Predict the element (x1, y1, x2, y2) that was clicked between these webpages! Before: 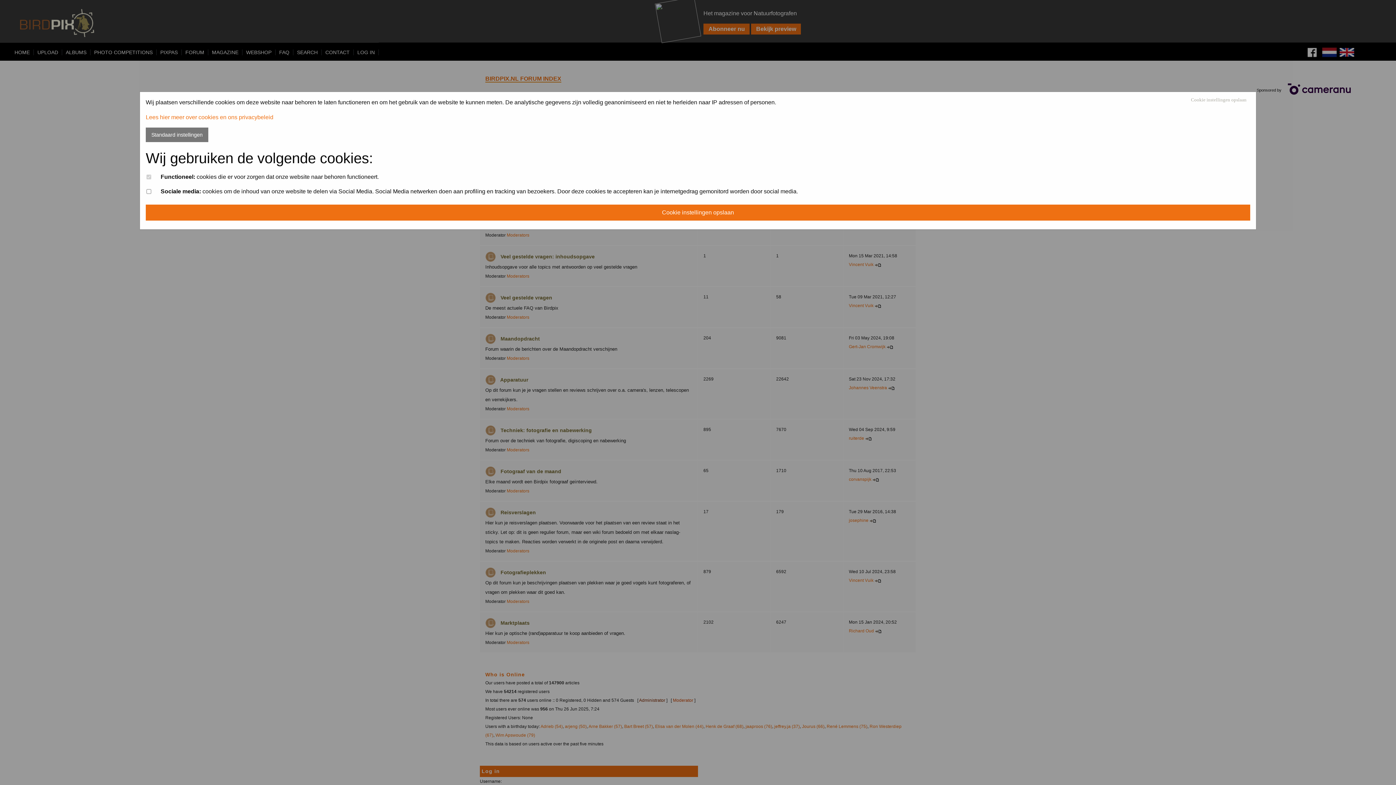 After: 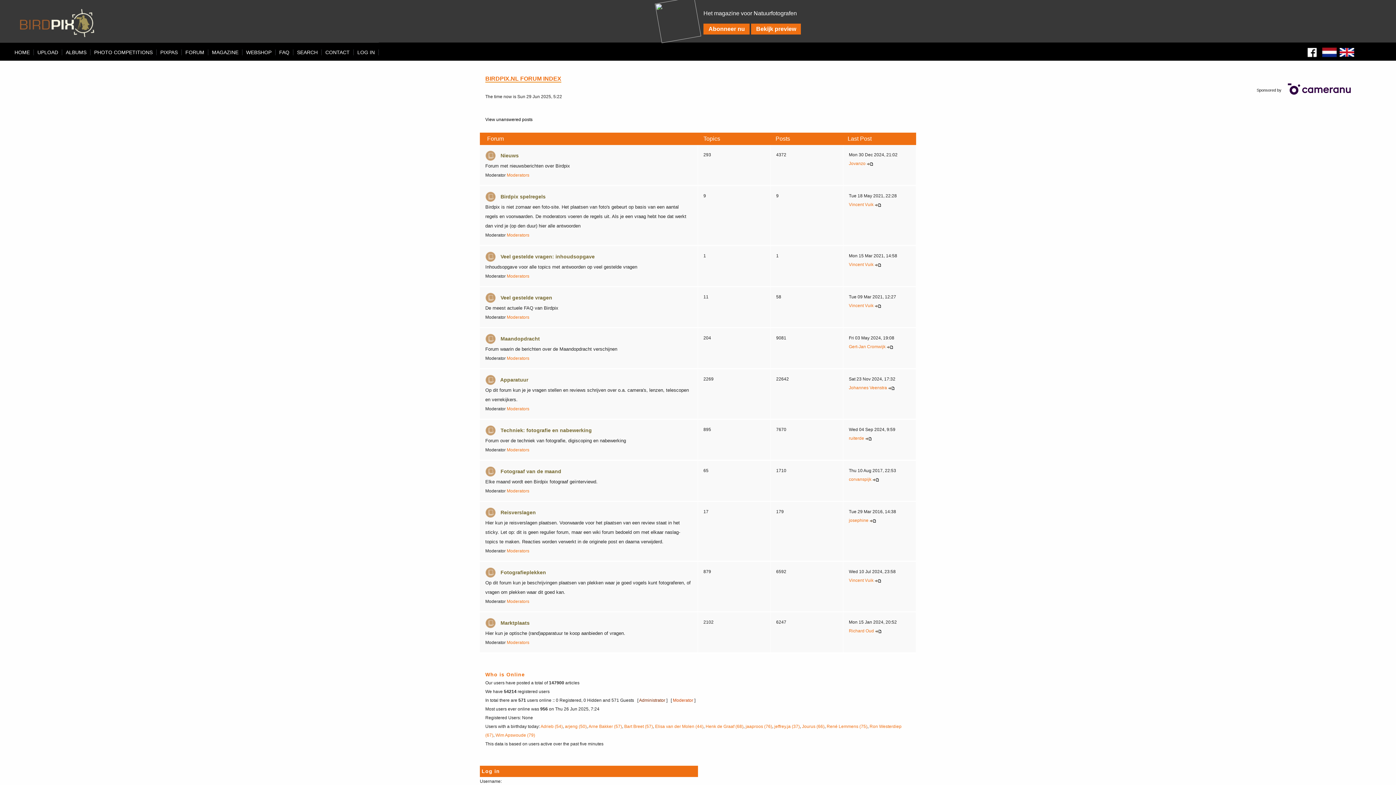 Action: bbox: (1191, 97, 1246, 102) label: Cookie instellingen opslaan